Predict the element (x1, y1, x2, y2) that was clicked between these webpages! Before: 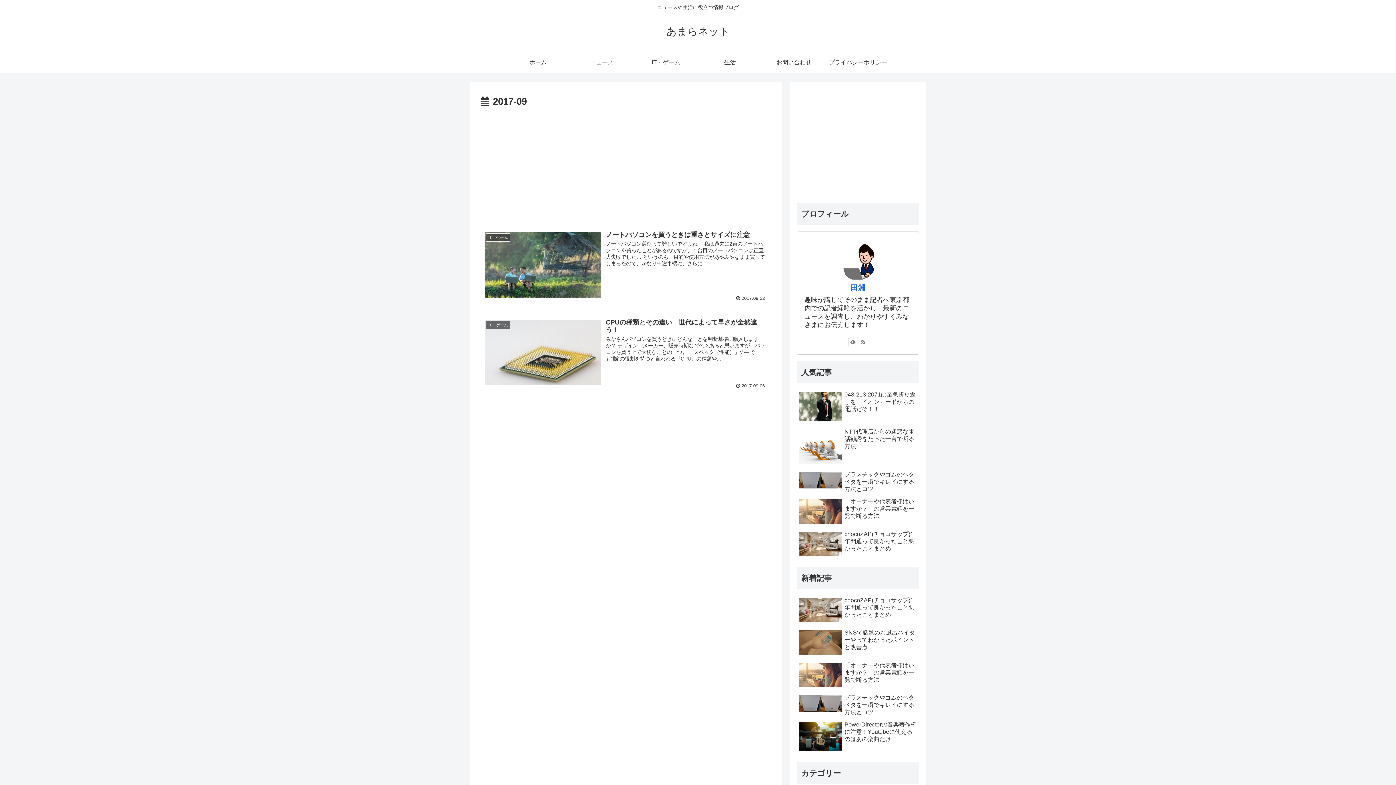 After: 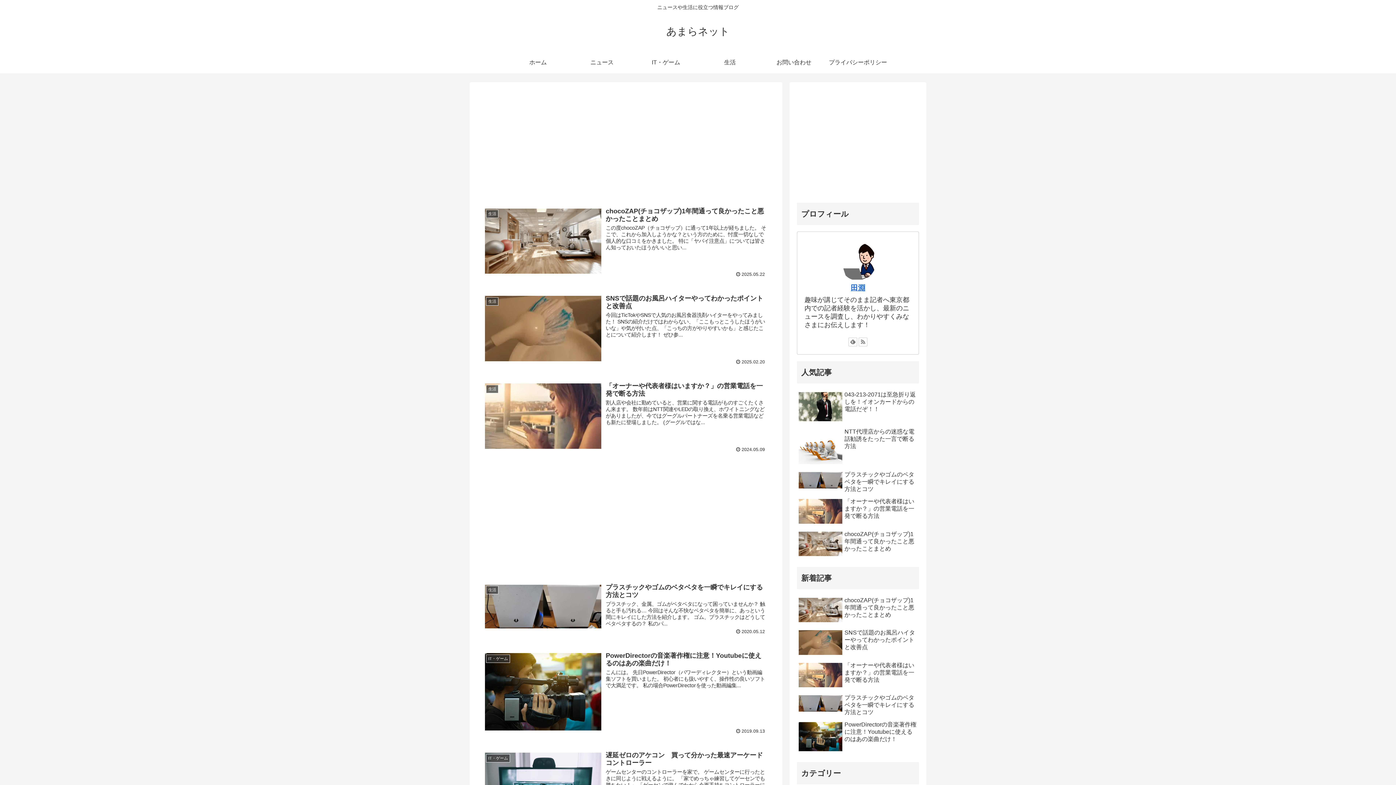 Action: label: ホーム bbox: (506, 51, 570, 73)